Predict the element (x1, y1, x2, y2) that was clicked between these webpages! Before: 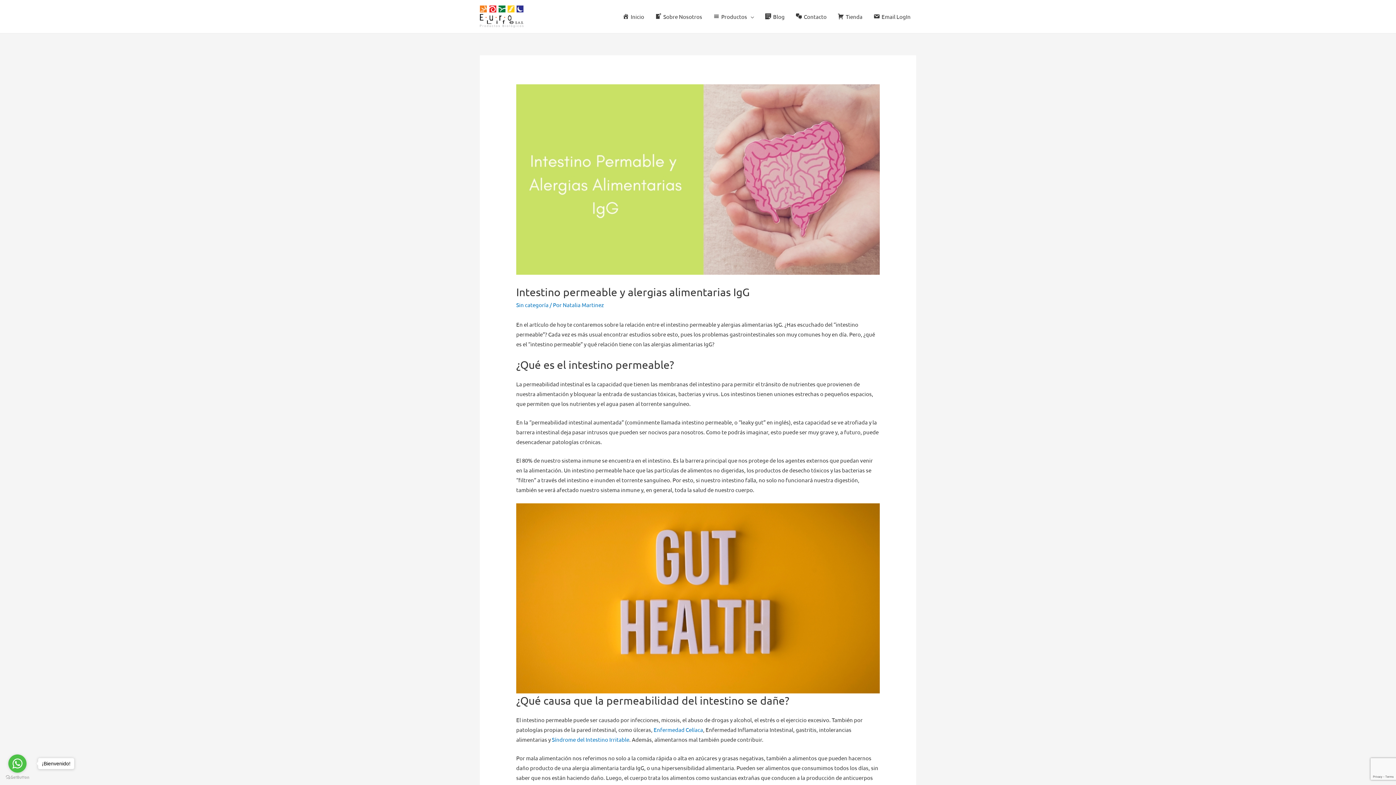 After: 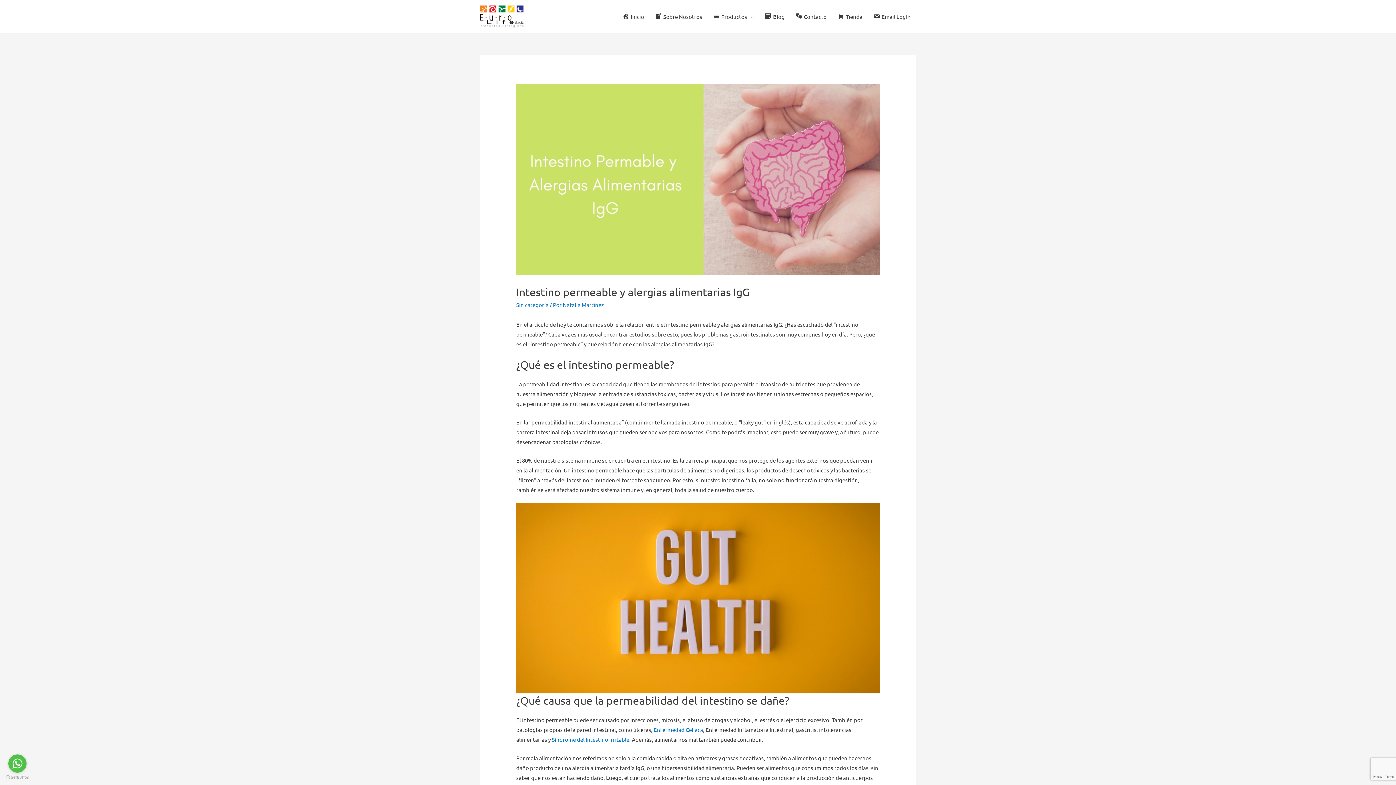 Action: bbox: (8, 754, 26, 773) label: Go to whatsapp